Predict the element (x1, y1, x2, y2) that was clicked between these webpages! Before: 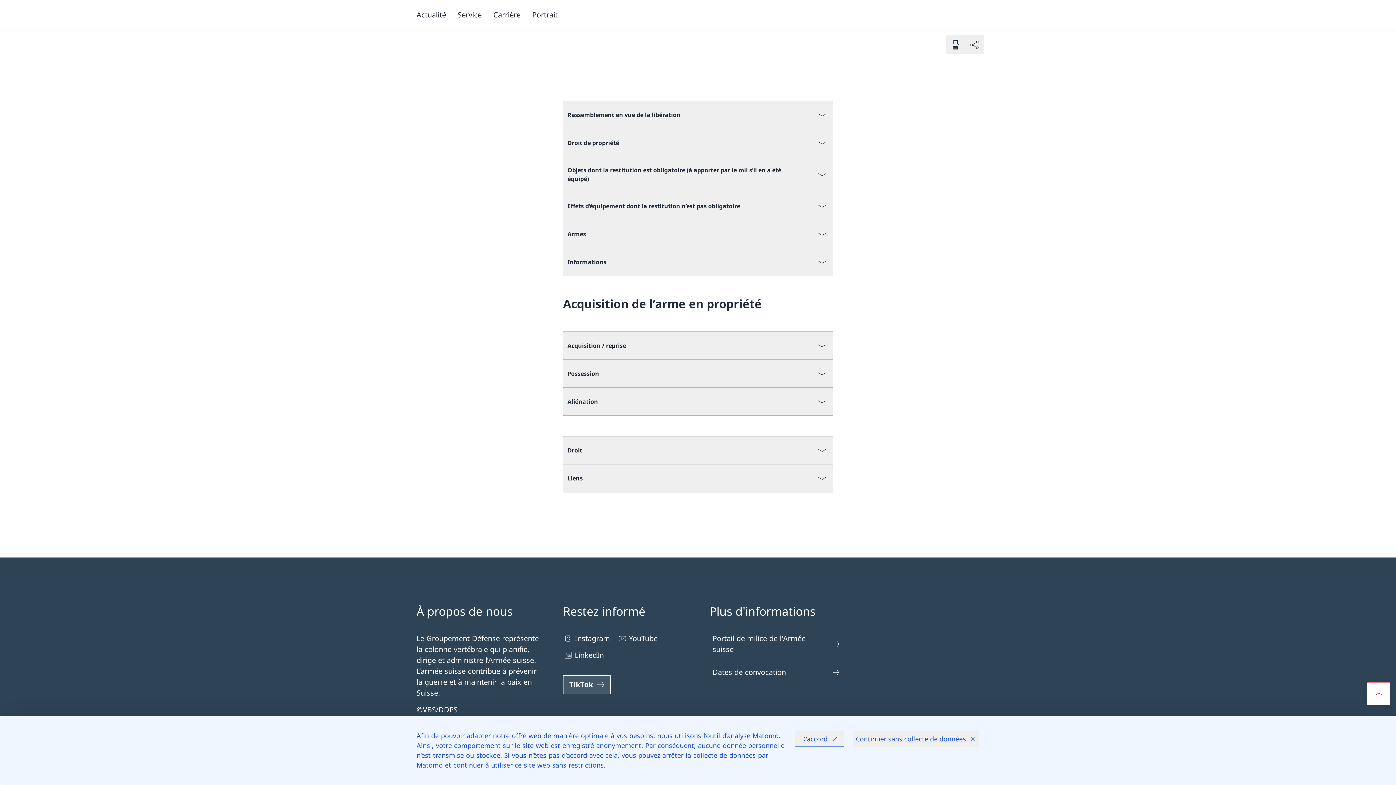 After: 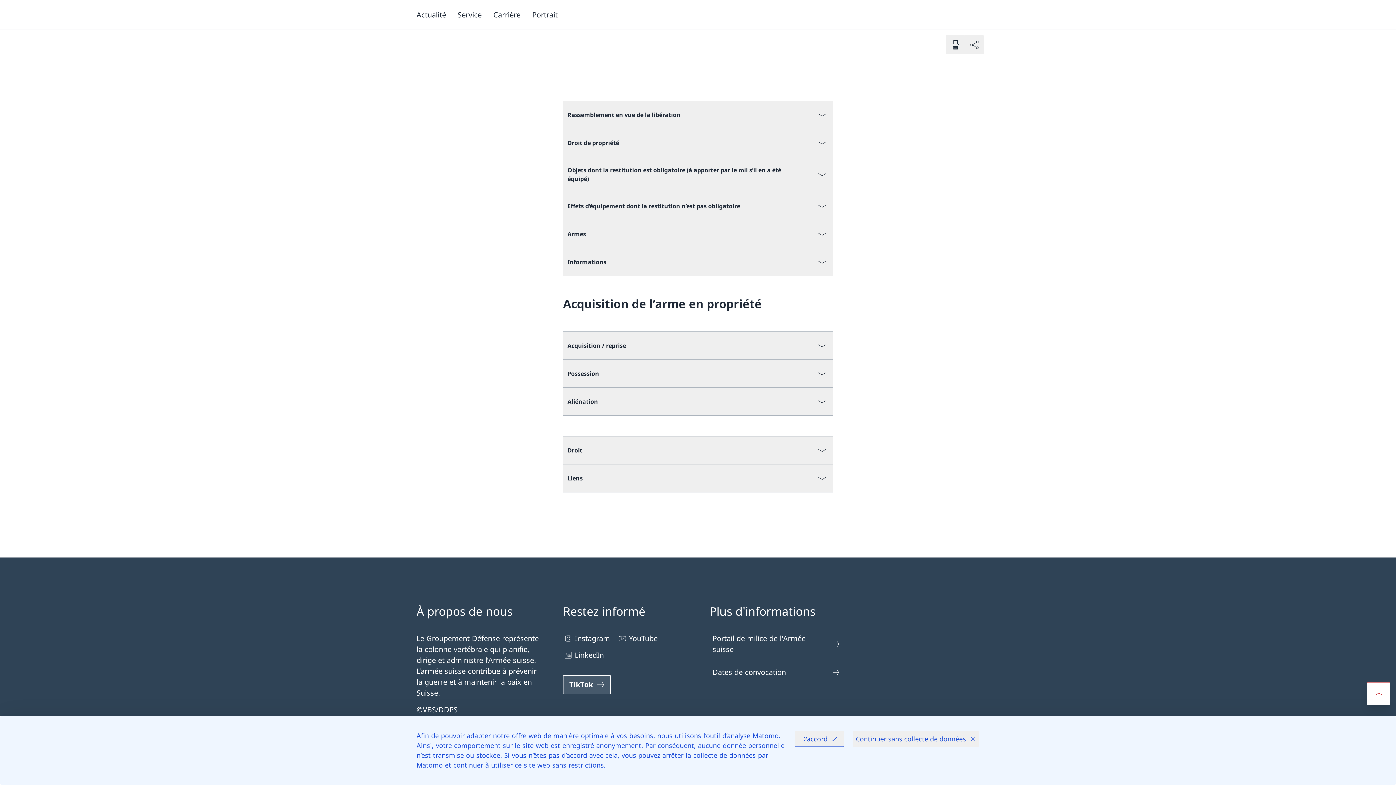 Action: bbox: (1367, 682, 1390, 705) label: Faire défiler vers le haut